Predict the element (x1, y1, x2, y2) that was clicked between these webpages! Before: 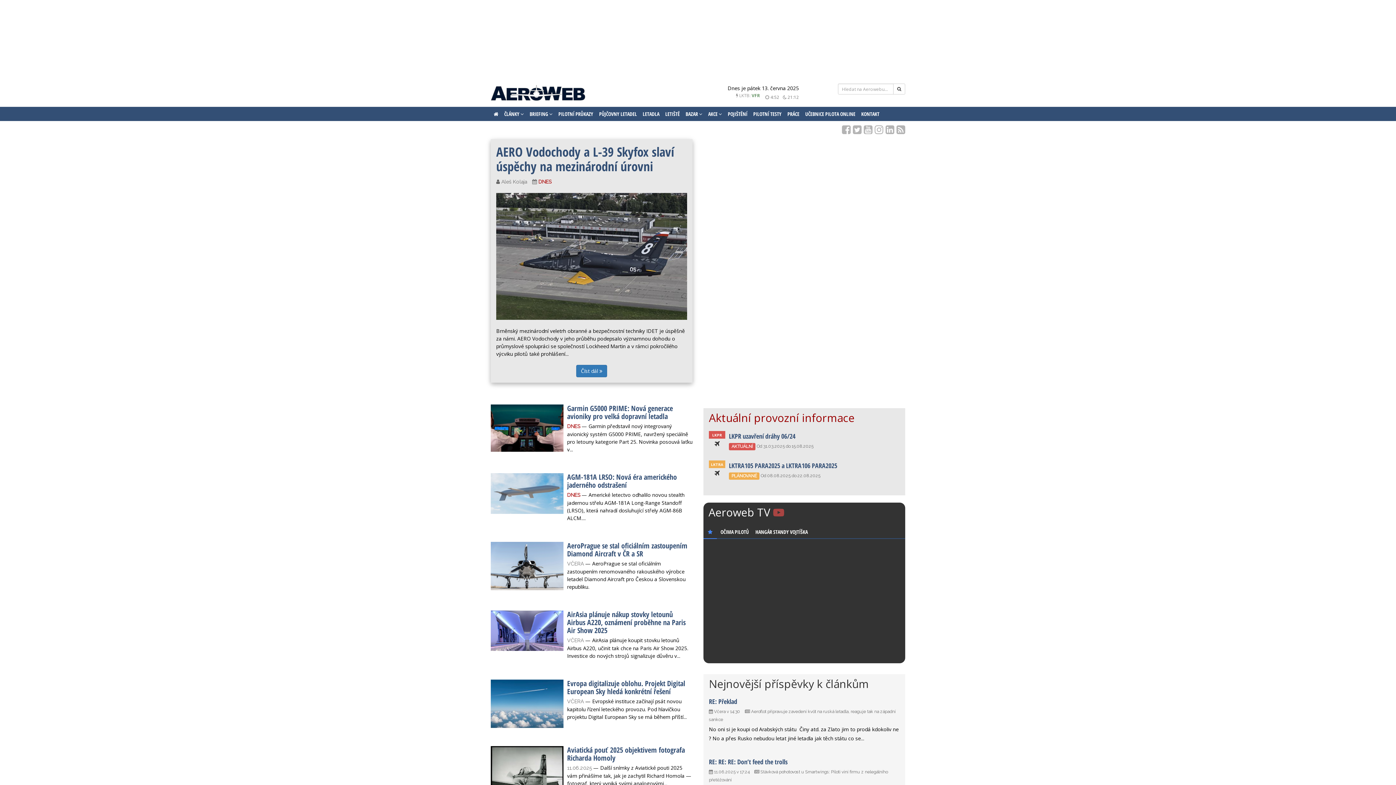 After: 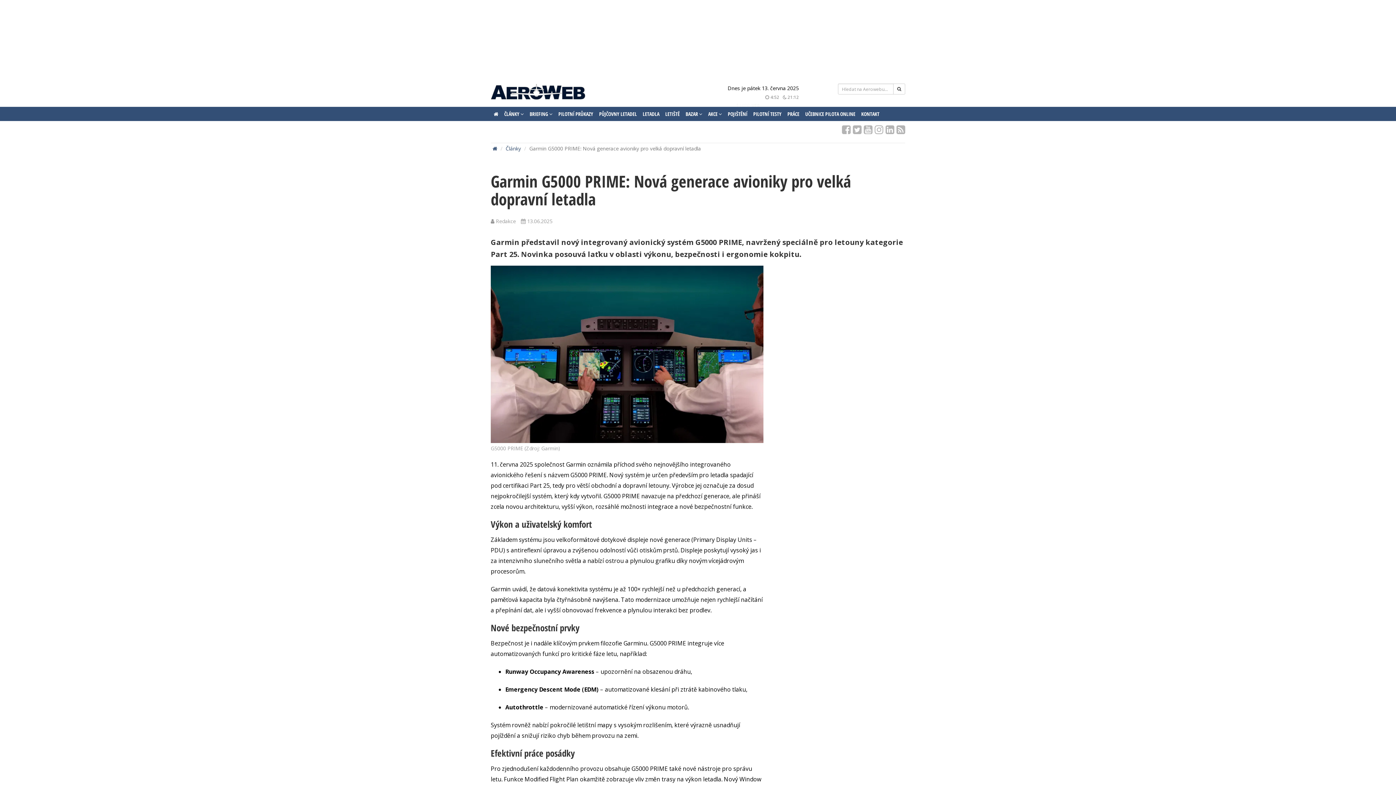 Action: bbox: (490, 404, 563, 452)